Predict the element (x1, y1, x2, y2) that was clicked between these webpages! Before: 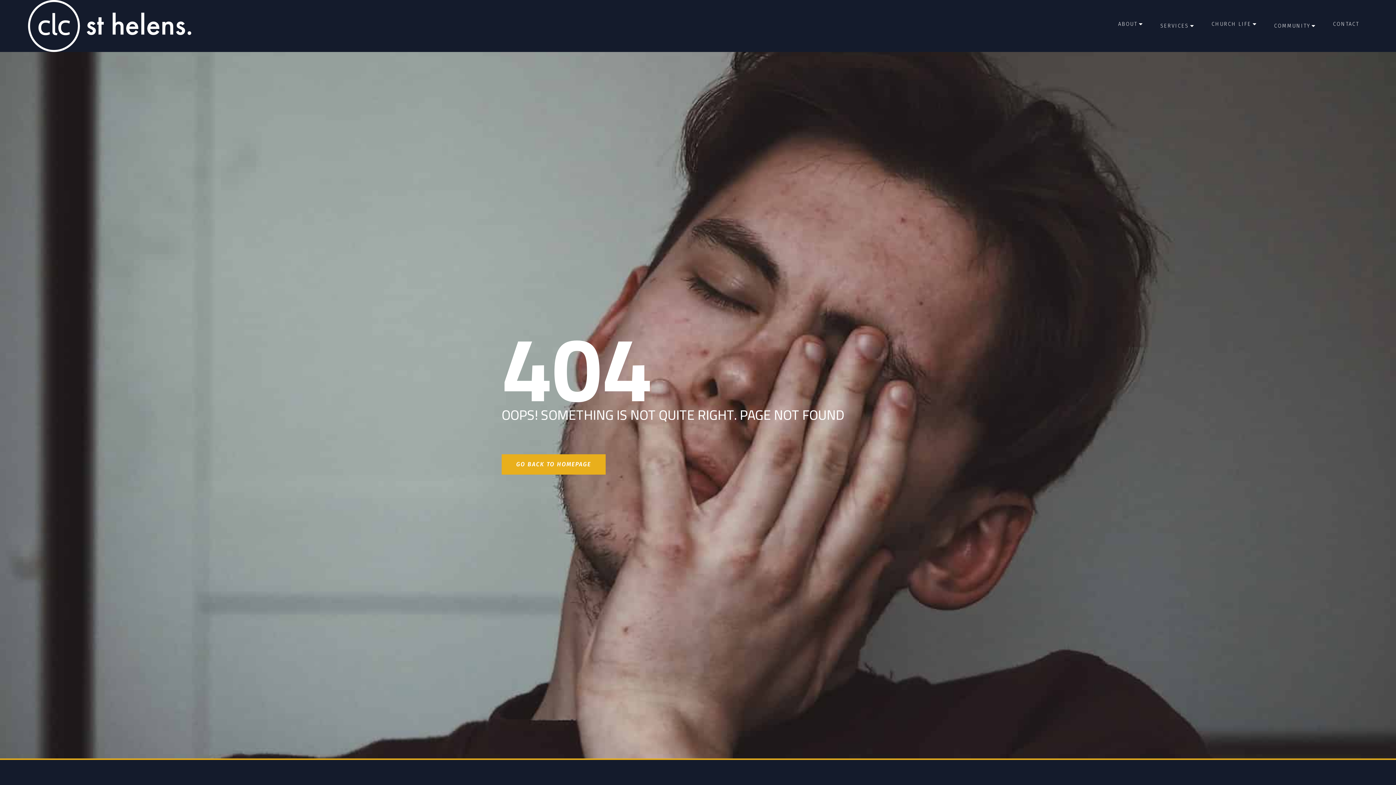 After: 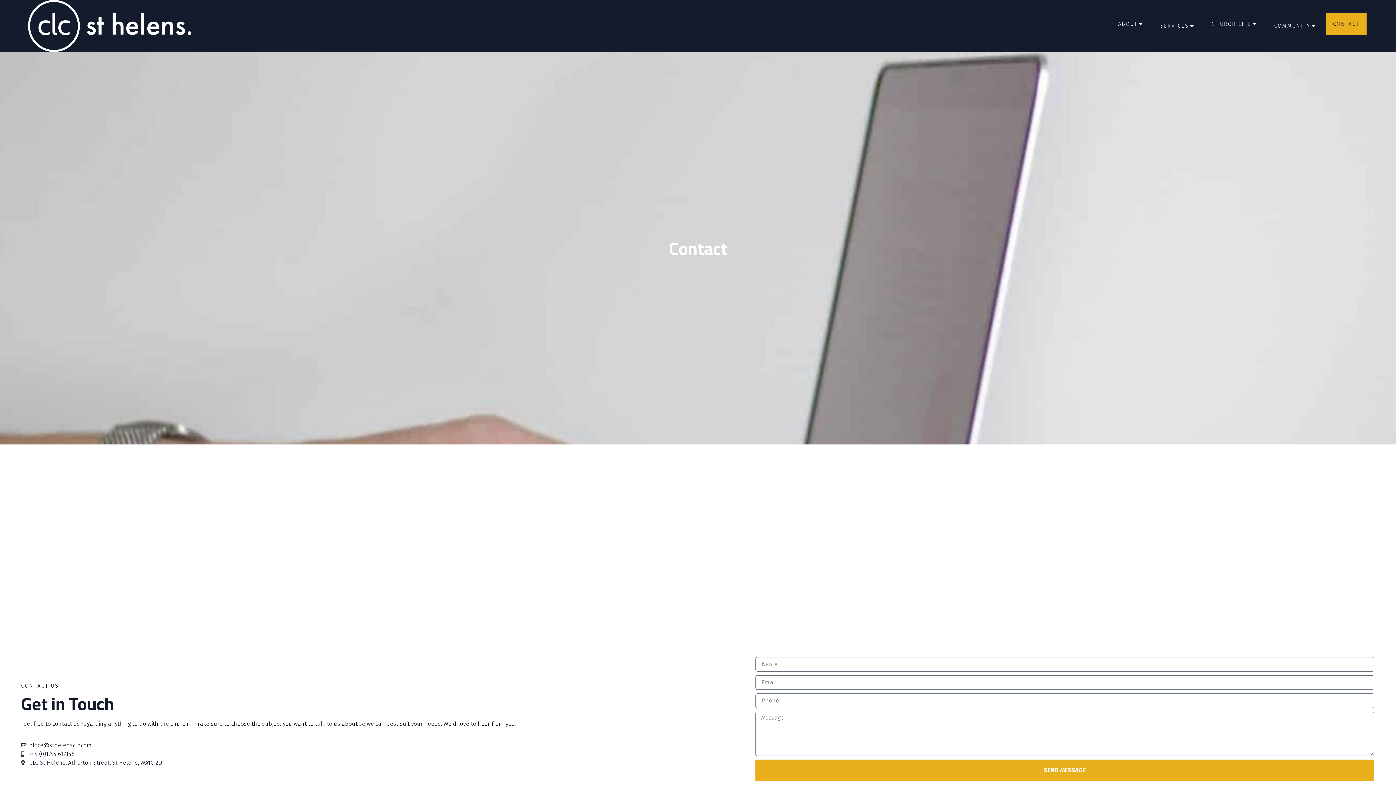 Action: bbox: (1333, 20, 1359, 27) label: CONTACT